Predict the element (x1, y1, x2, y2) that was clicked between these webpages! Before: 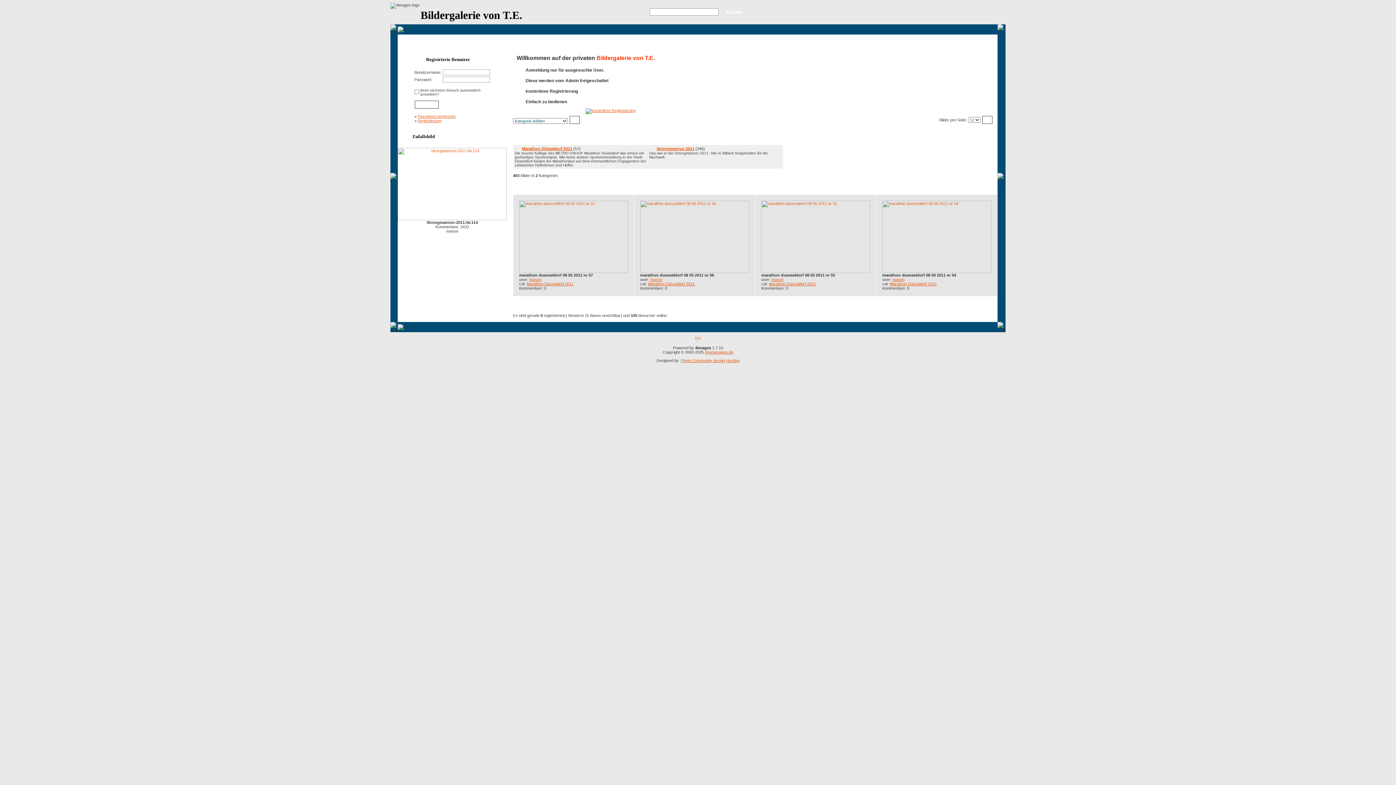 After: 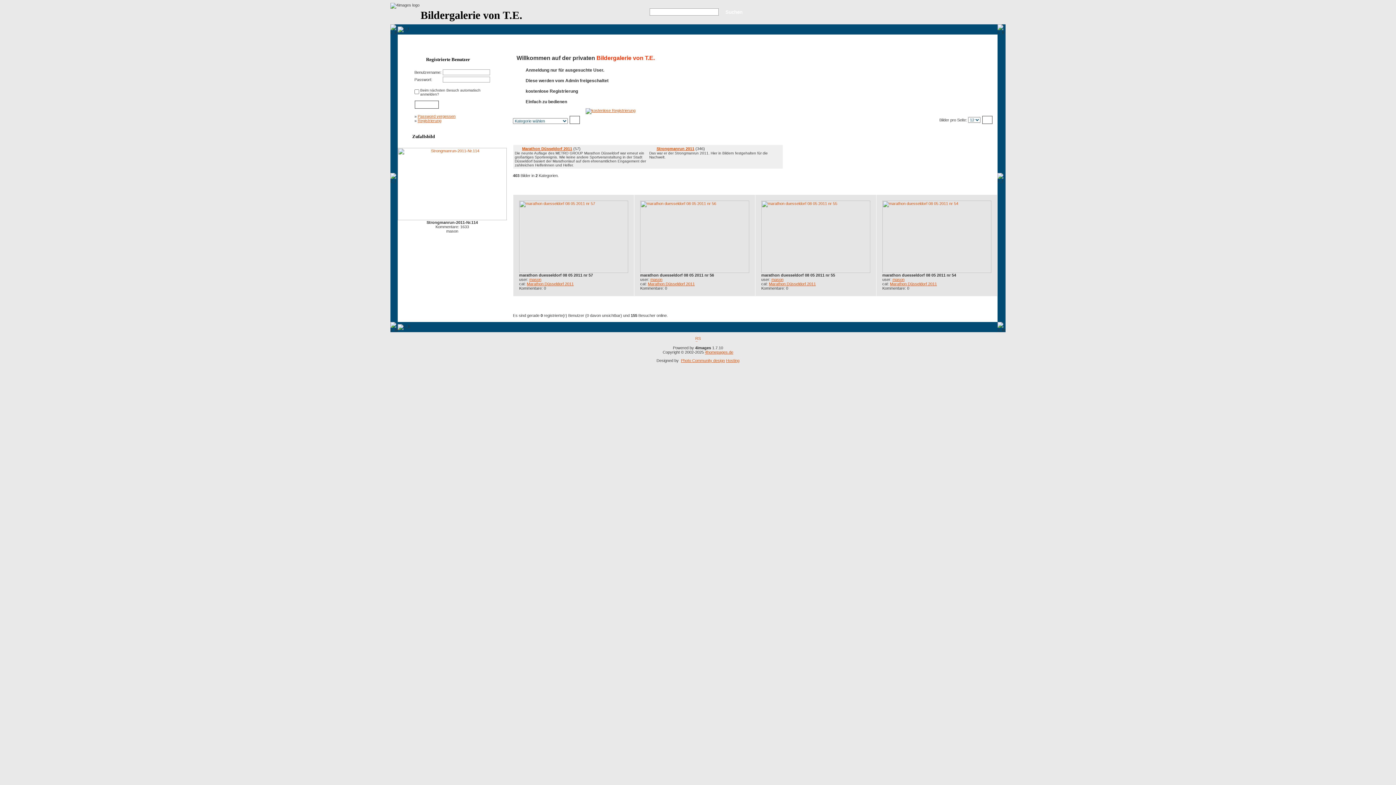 Action: bbox: (705, 350, 733, 354) label: 4homepages.de